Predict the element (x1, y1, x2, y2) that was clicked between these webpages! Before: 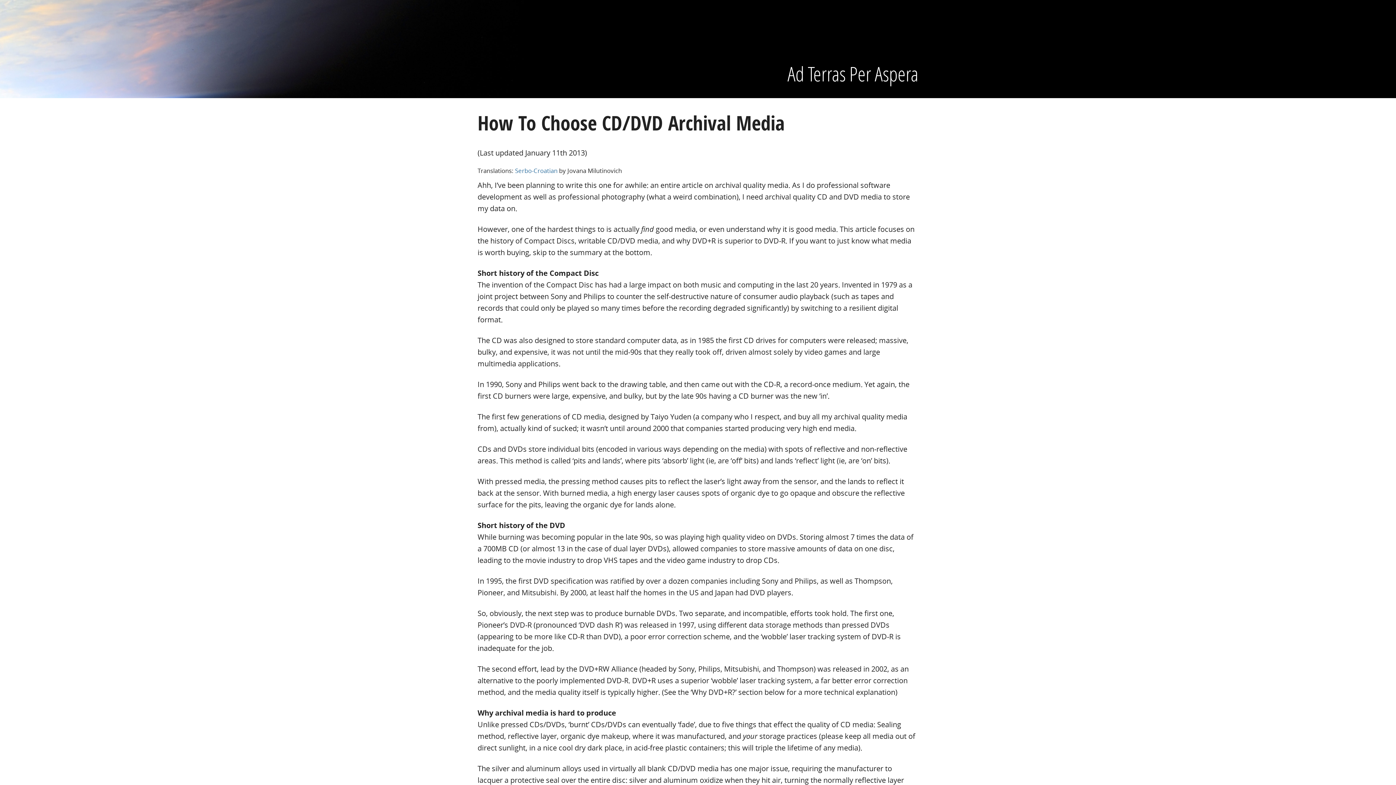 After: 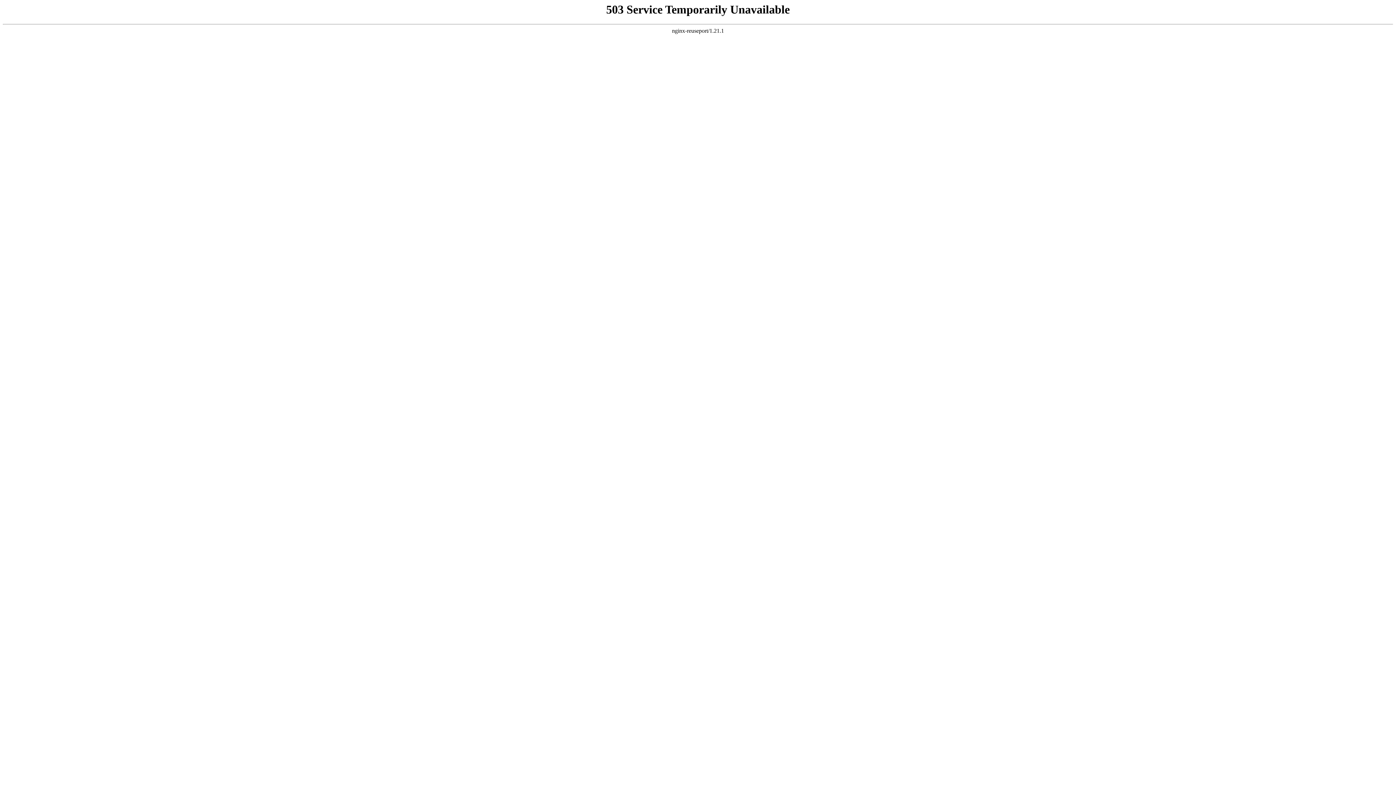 Action: bbox: (515, 166, 557, 174) label: Serbo-Croatian